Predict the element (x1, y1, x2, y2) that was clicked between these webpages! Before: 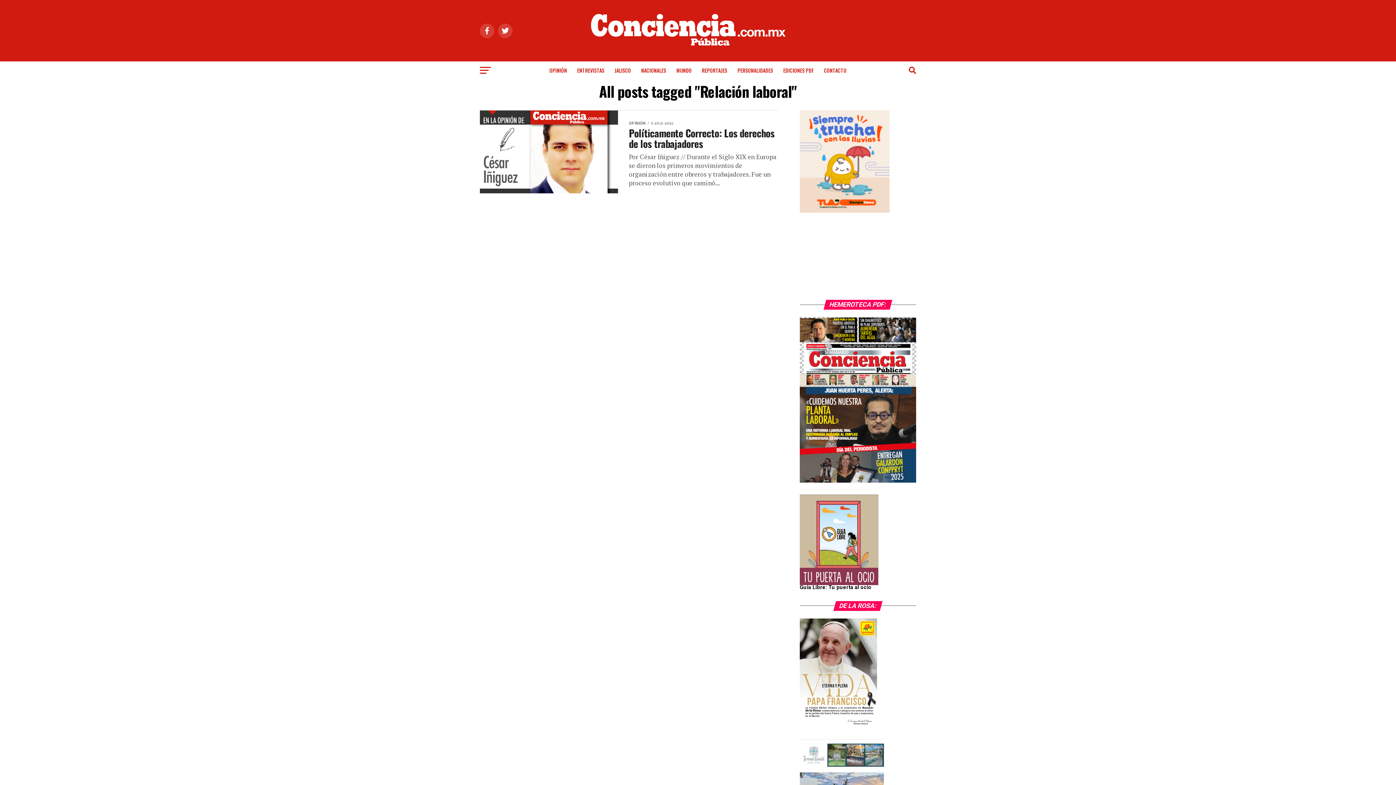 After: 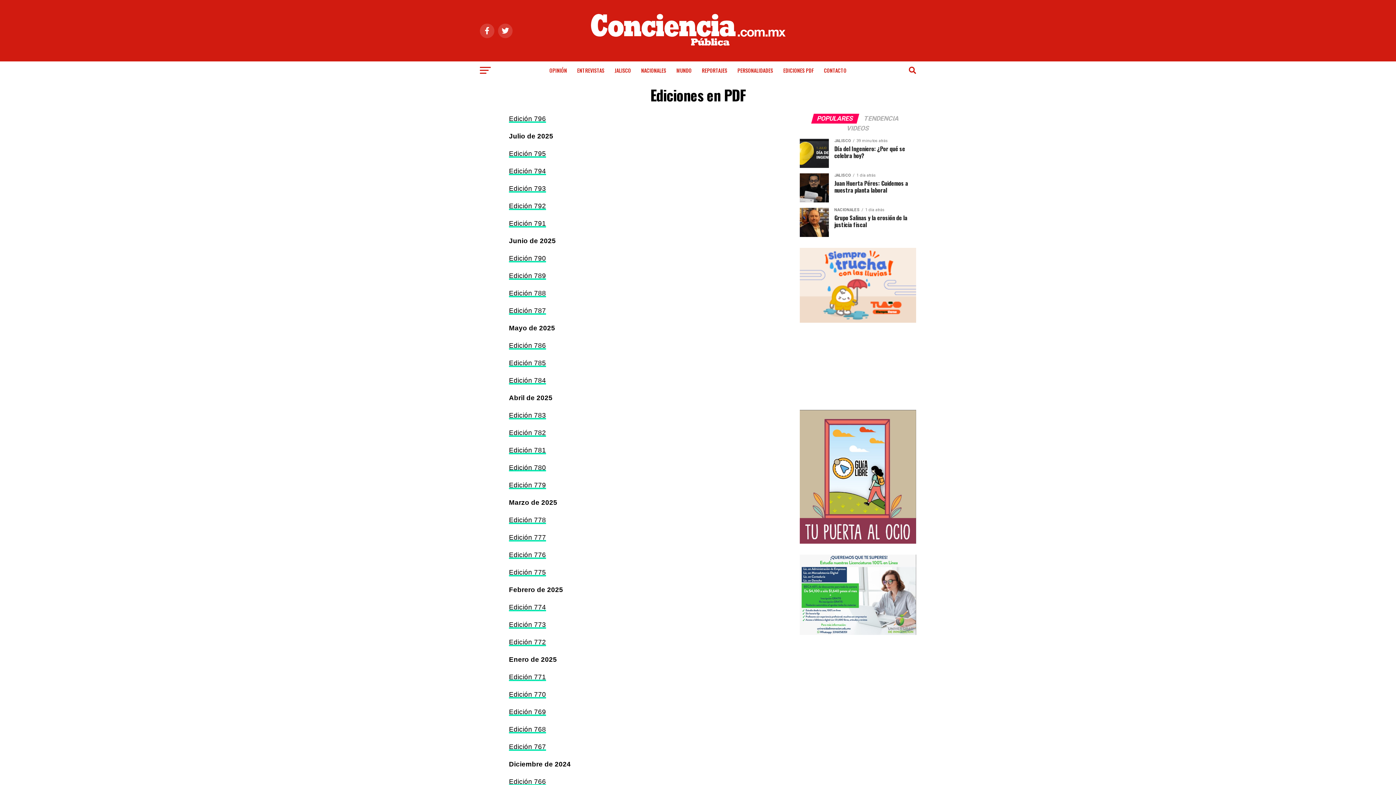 Action: label: EDICIONES PDF bbox: (779, 61, 818, 79)